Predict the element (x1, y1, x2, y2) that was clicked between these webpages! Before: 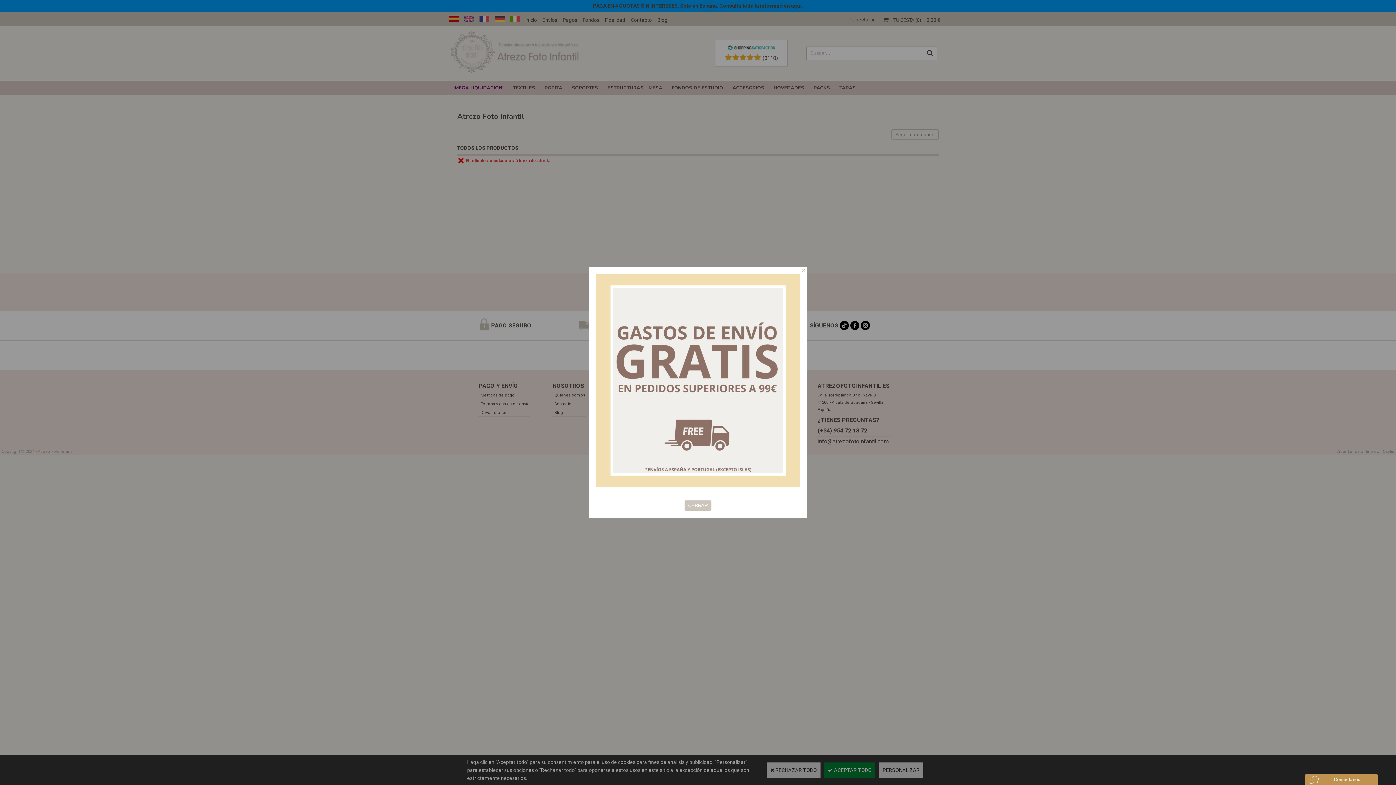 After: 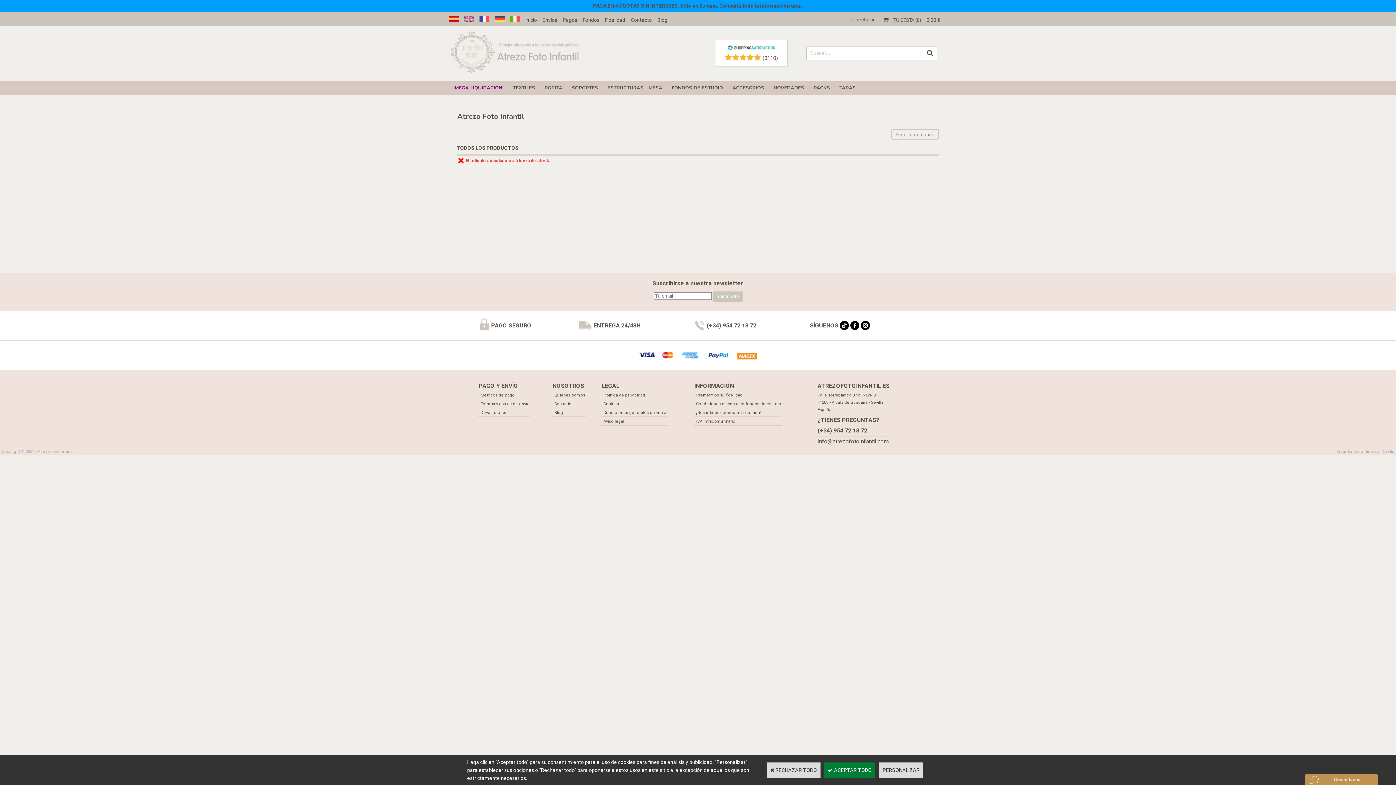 Action: bbox: (684, 500, 711, 510) label: CERRAR